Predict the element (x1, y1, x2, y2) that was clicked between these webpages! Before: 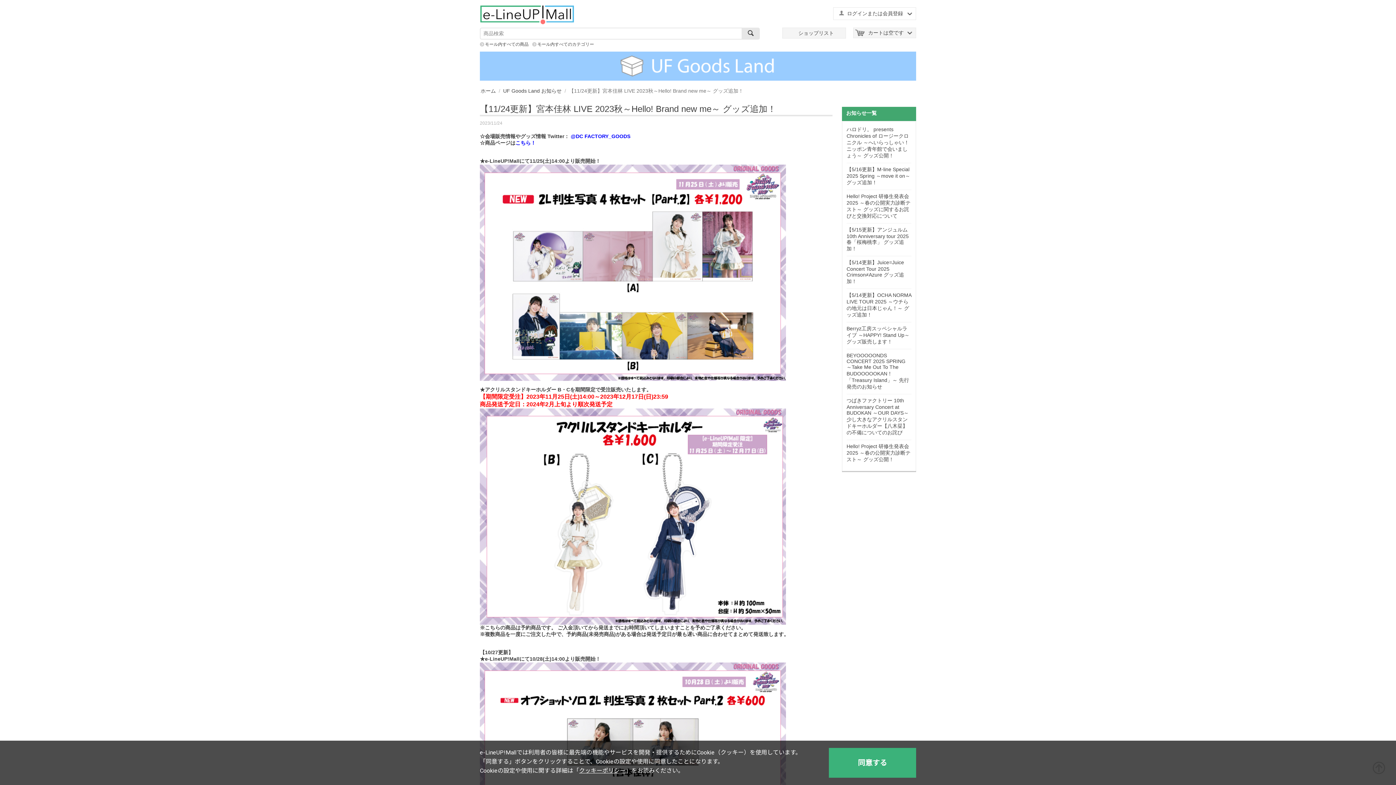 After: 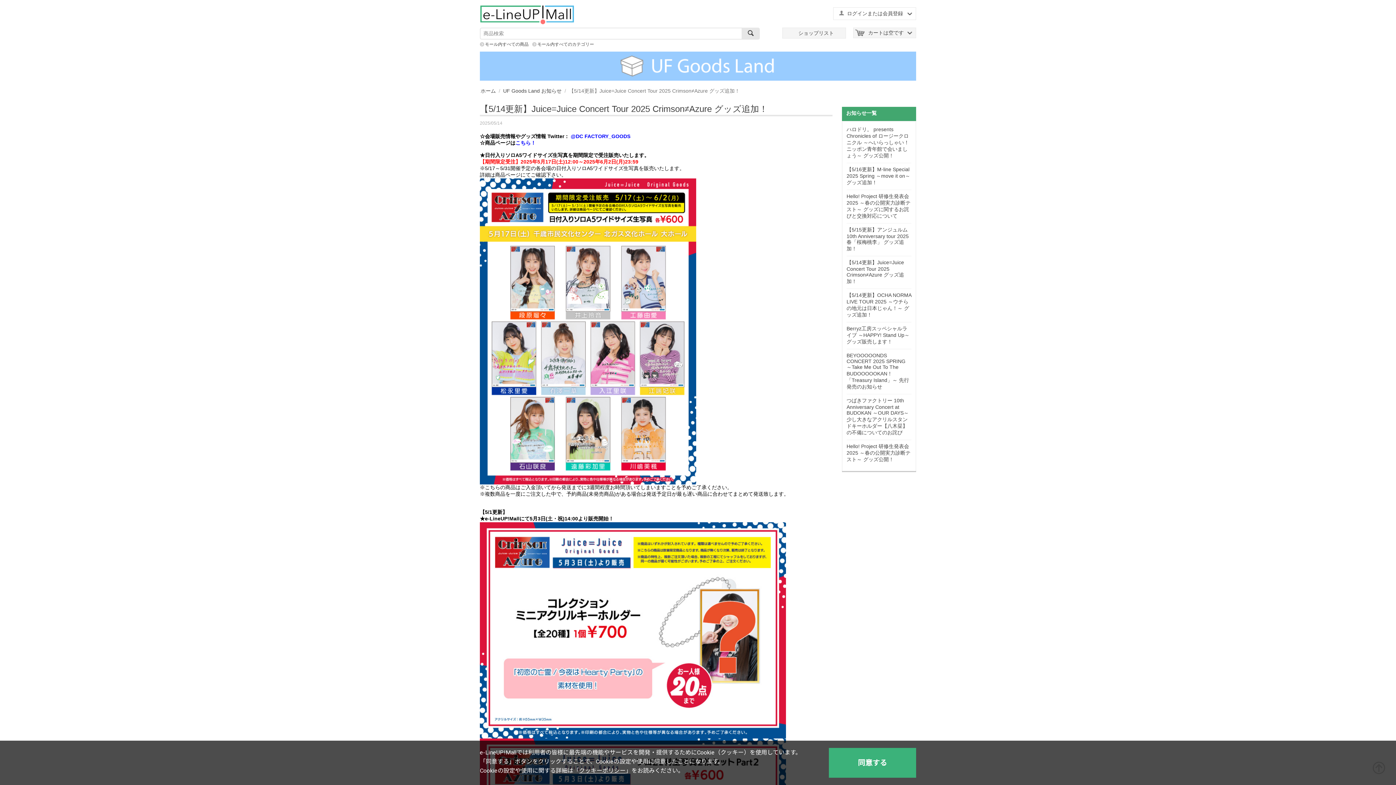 Action: bbox: (846, 259, 904, 284) label: 【5/14更新】Juice=Juice Concert Tour 2025 Crimson≠Azure グッズ追加！